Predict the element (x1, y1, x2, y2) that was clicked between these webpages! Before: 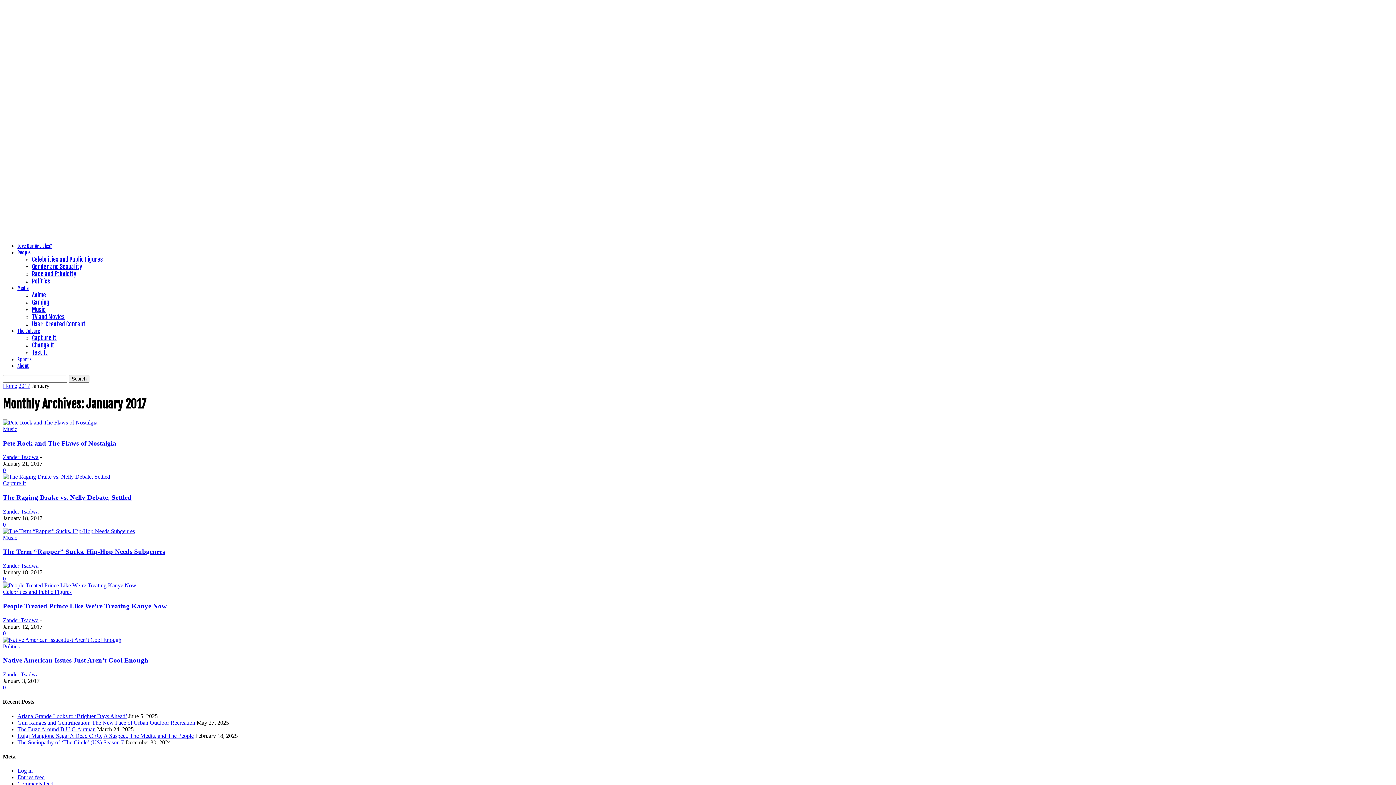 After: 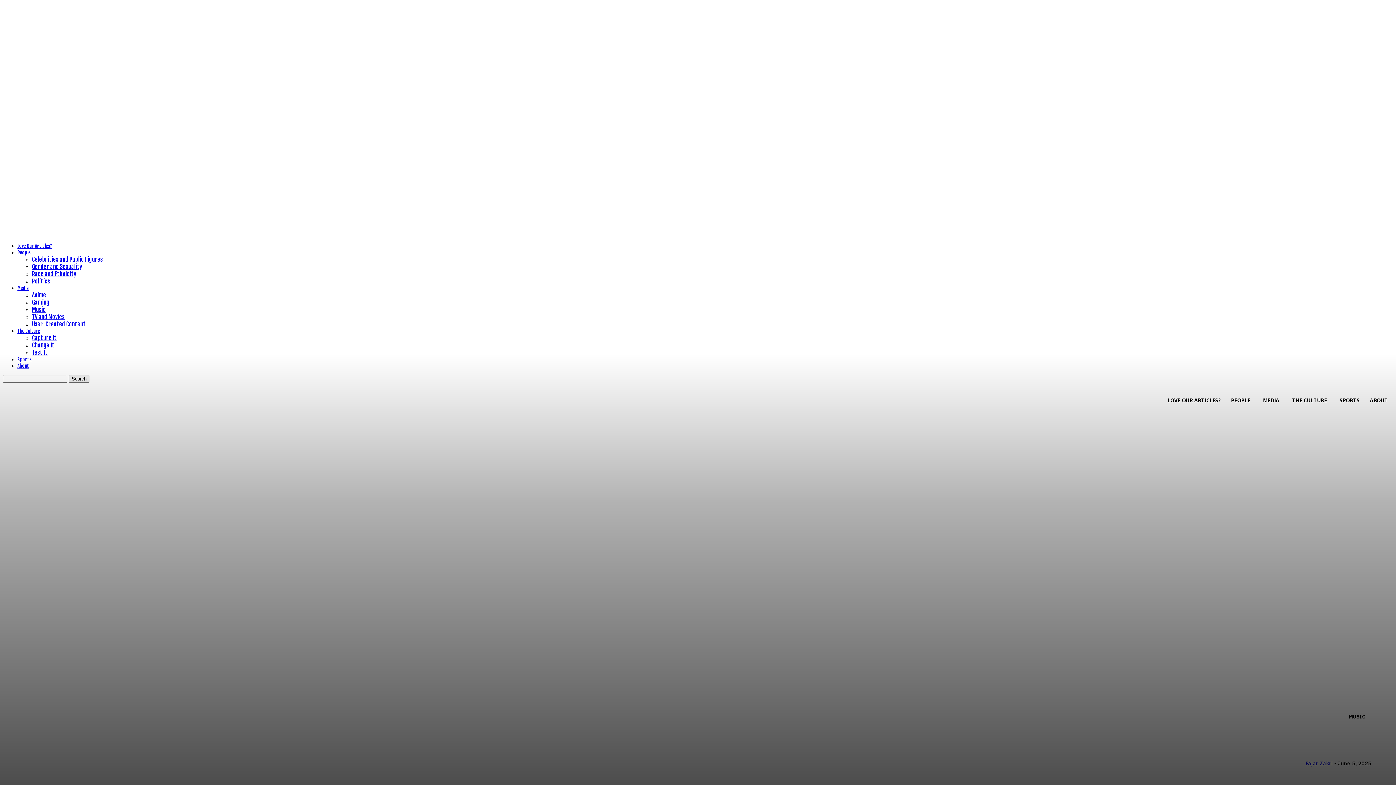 Action: bbox: (2, 382, 17, 389) label: Home